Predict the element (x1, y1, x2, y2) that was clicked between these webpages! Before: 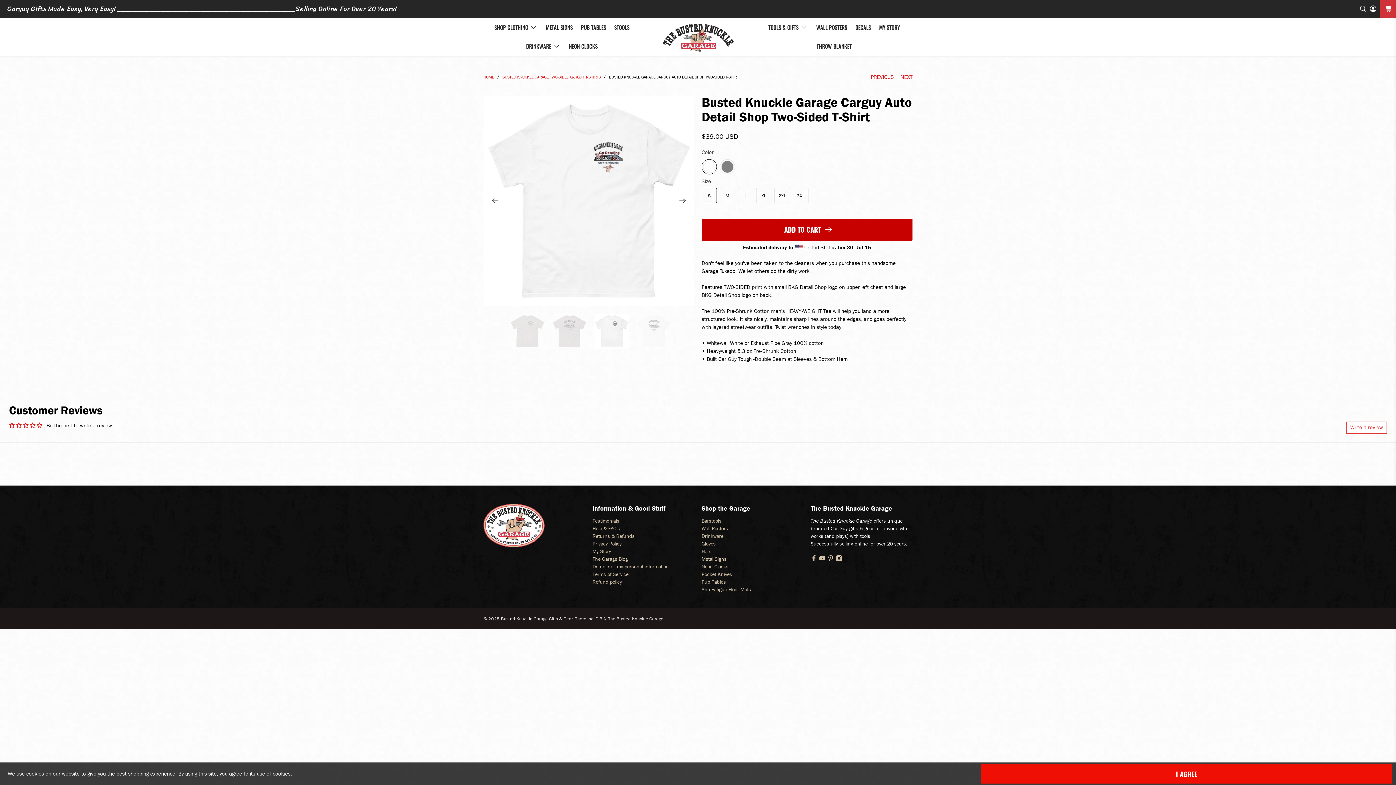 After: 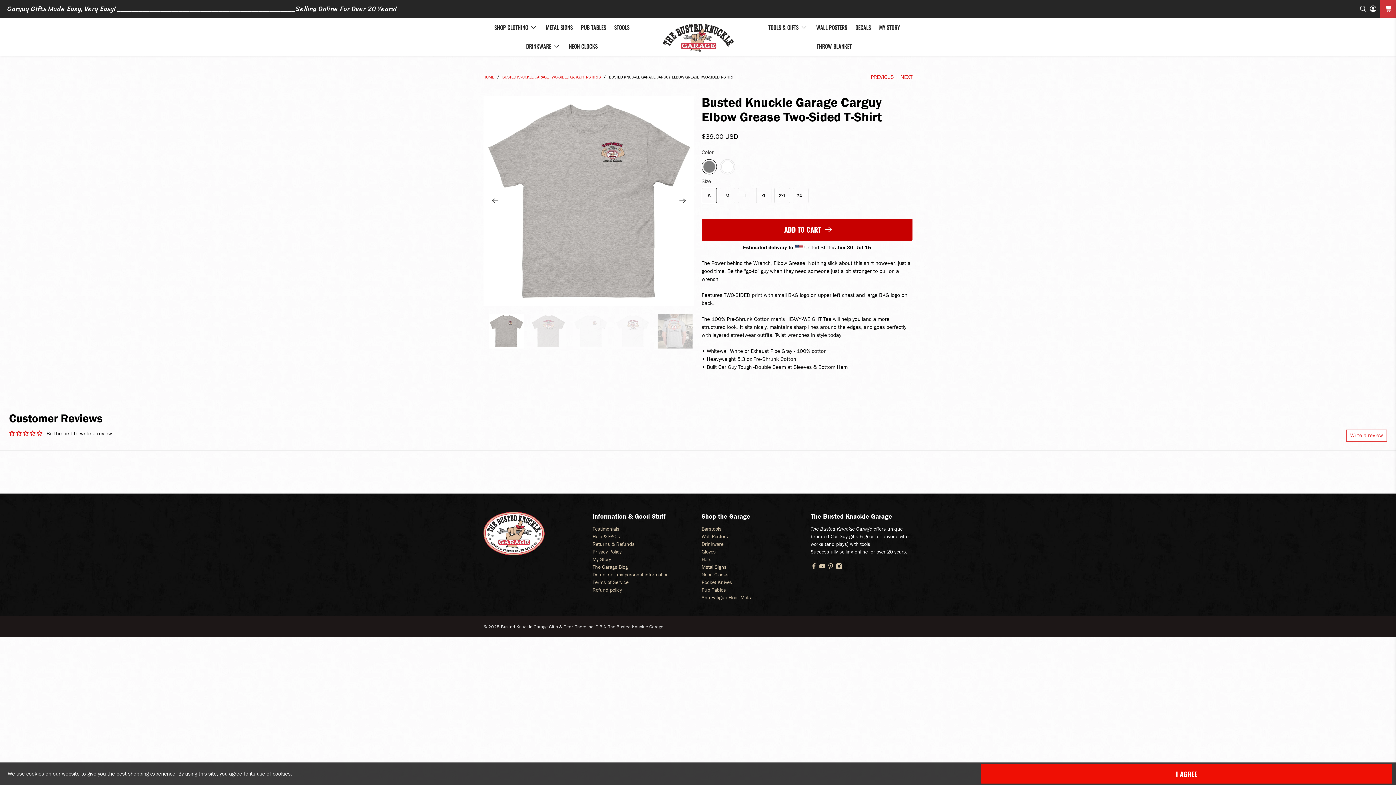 Action: bbox: (900, 73, 912, 81) label: NEXT